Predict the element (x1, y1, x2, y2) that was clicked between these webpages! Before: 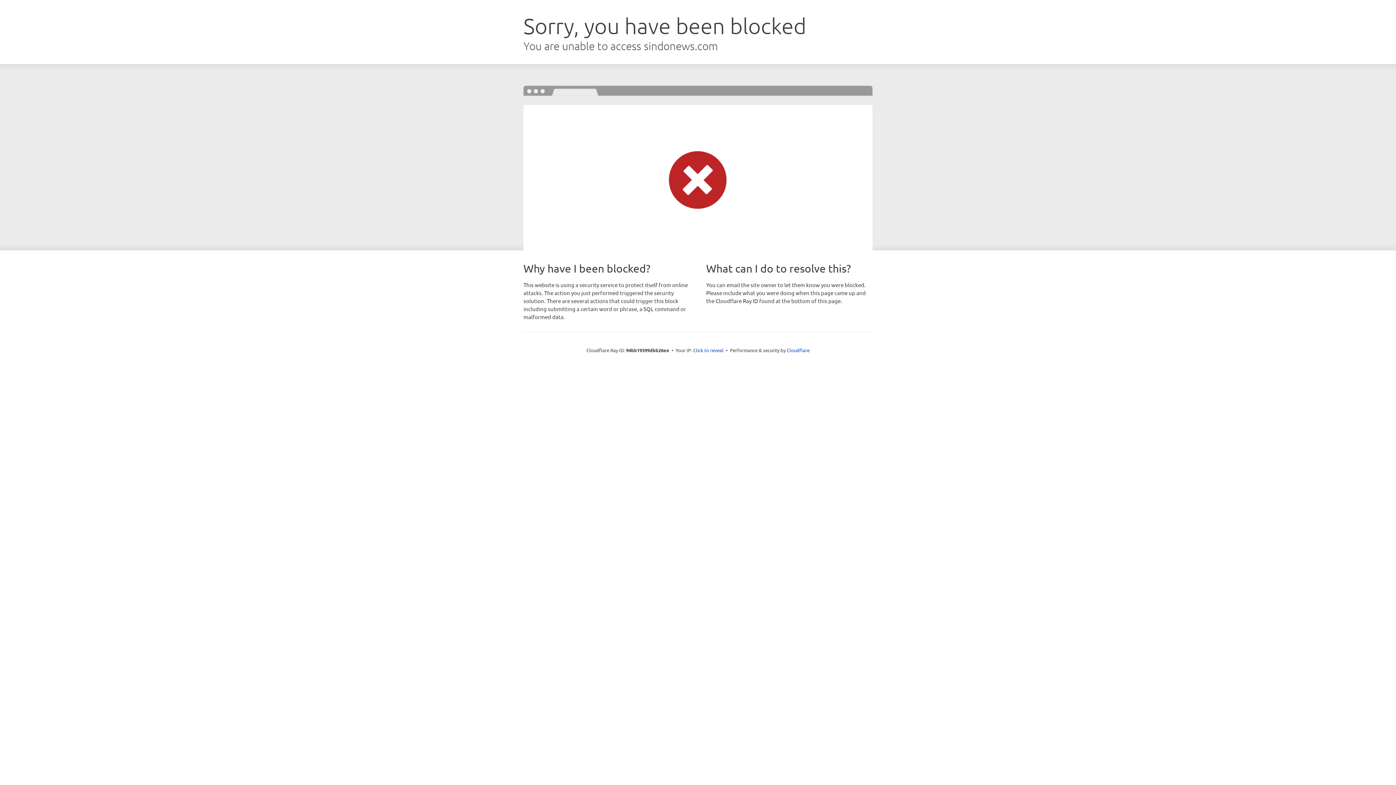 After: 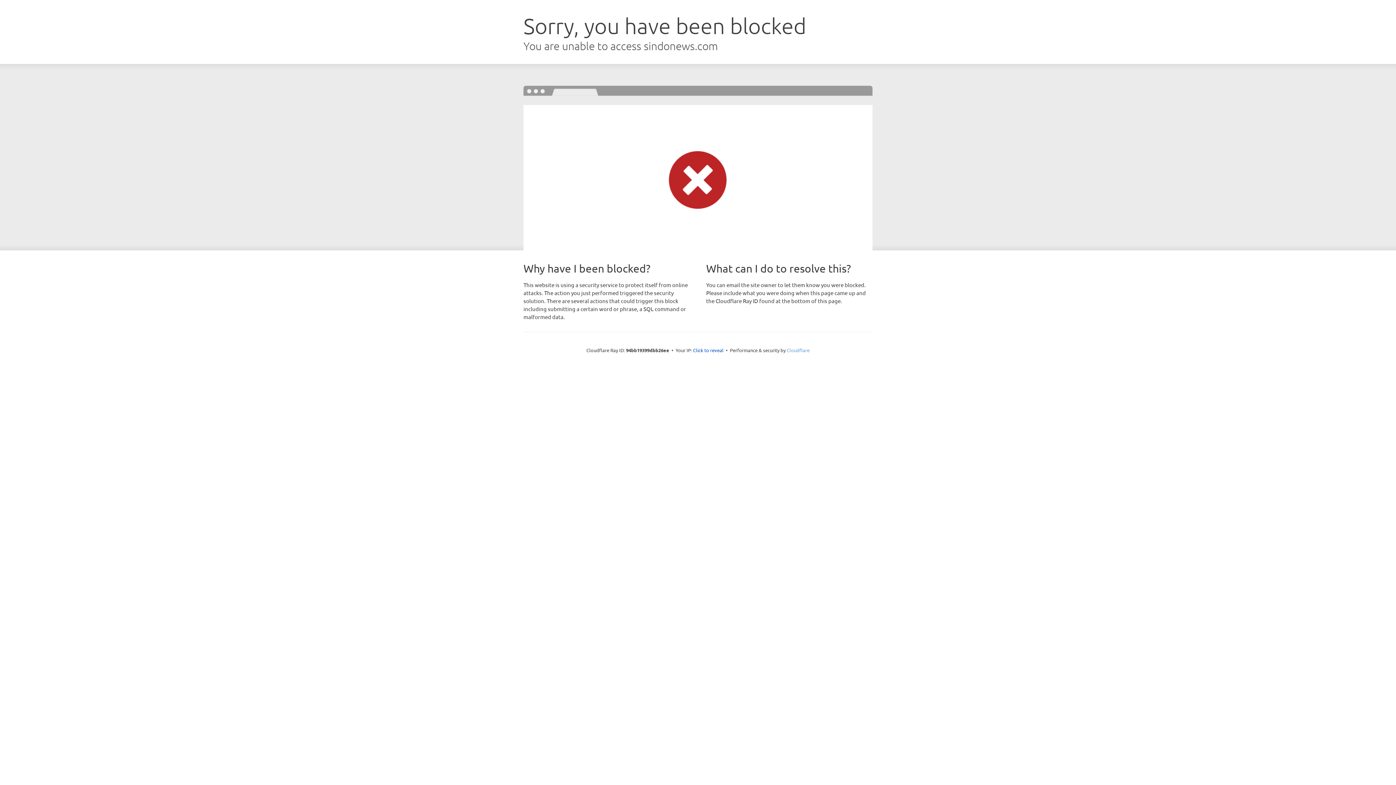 Action: label: Cloudflare bbox: (786, 347, 809, 353)